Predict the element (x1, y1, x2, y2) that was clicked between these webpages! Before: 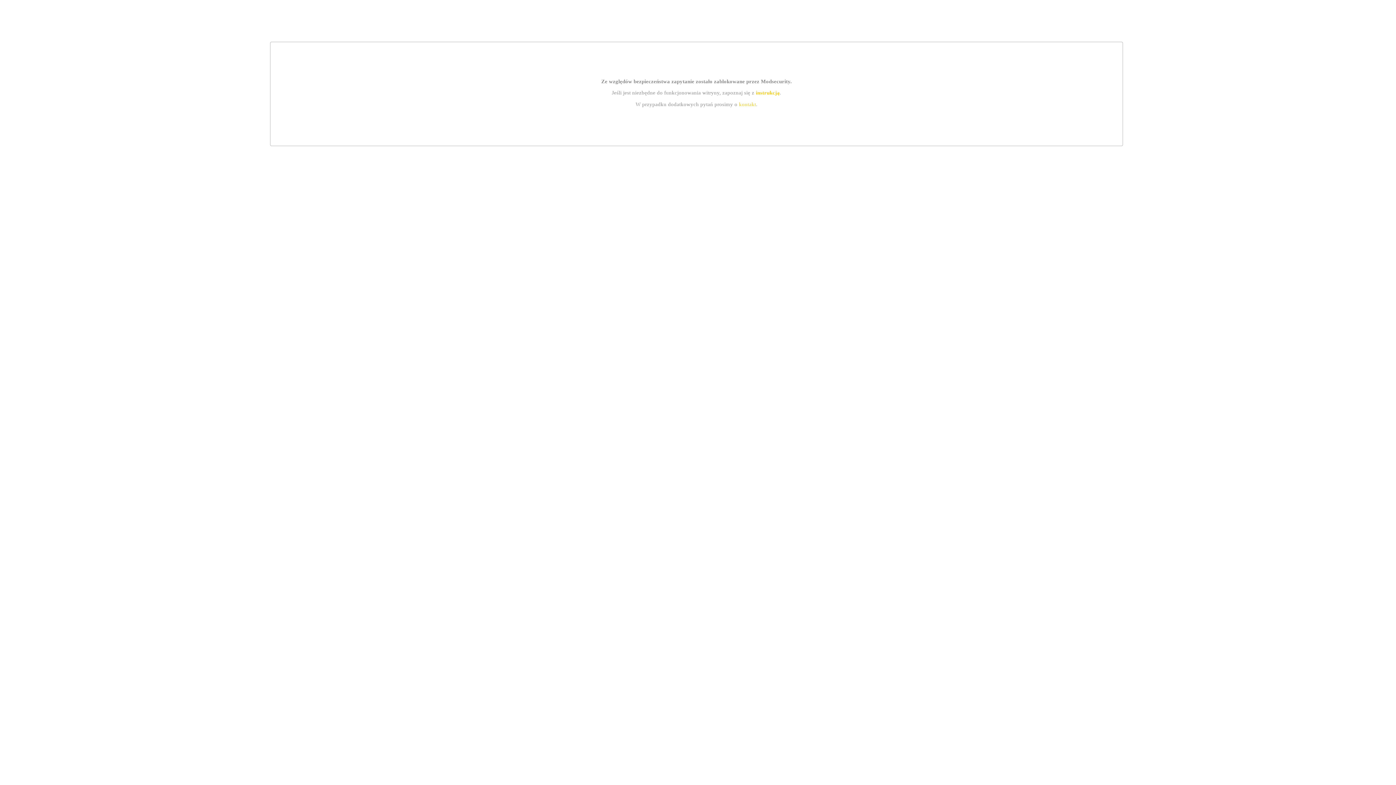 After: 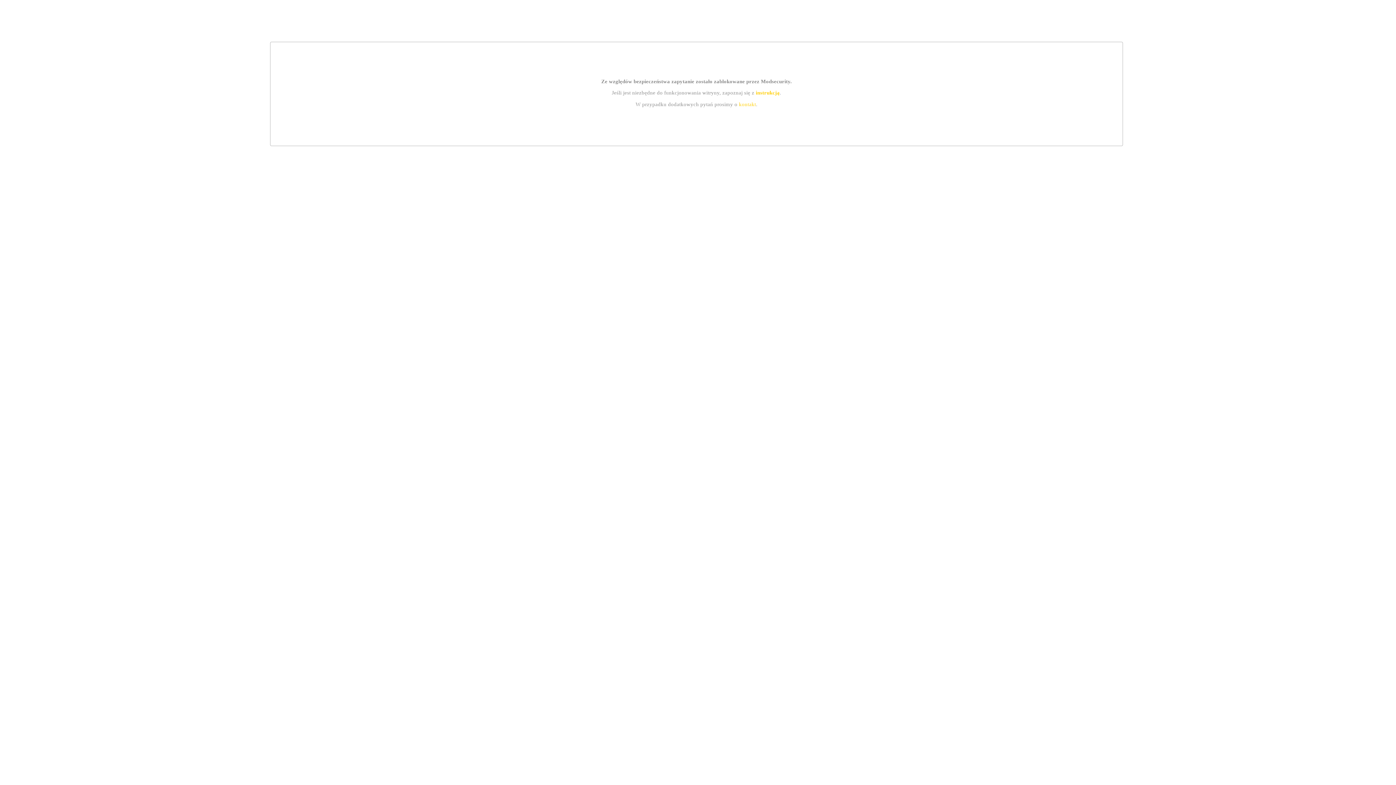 Action: bbox: (755, 89, 779, 95) label: instrukcją